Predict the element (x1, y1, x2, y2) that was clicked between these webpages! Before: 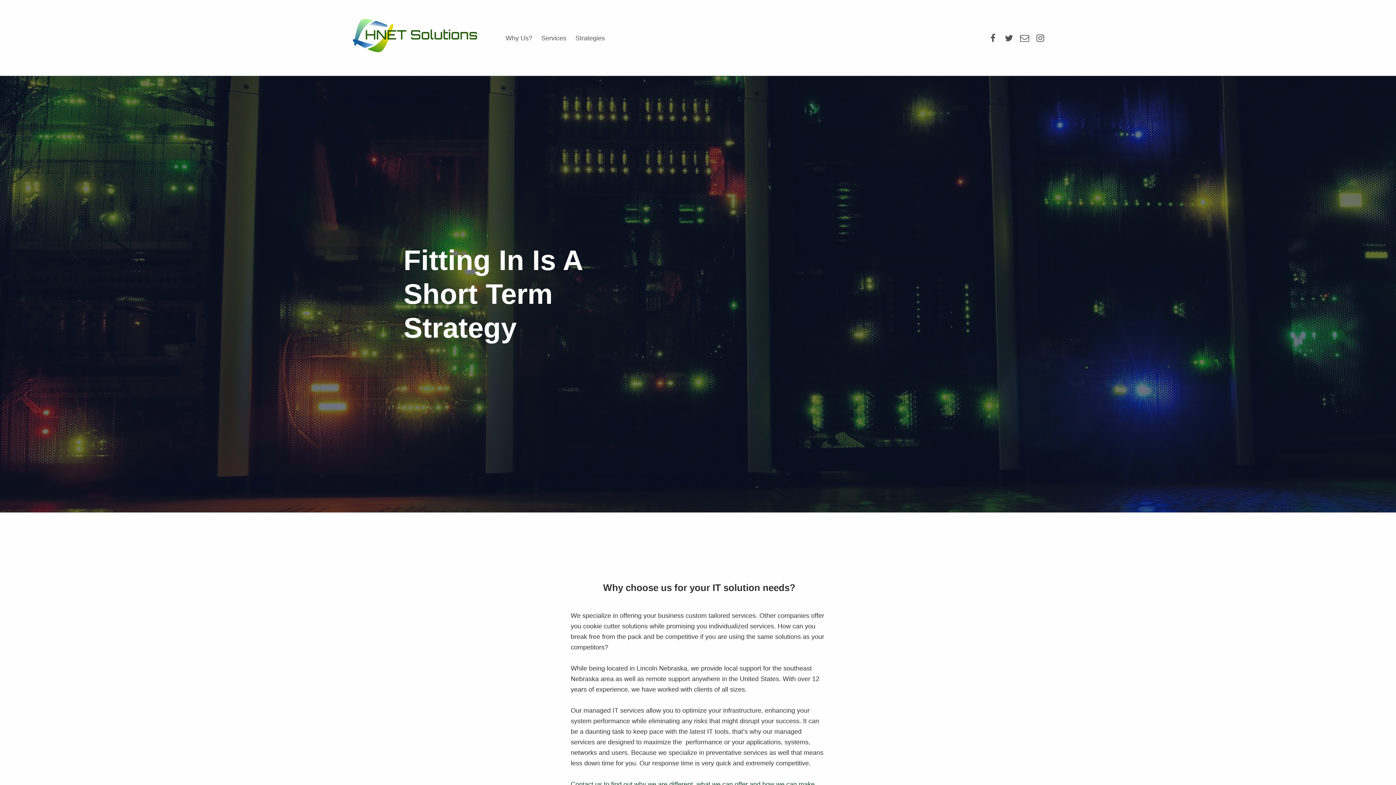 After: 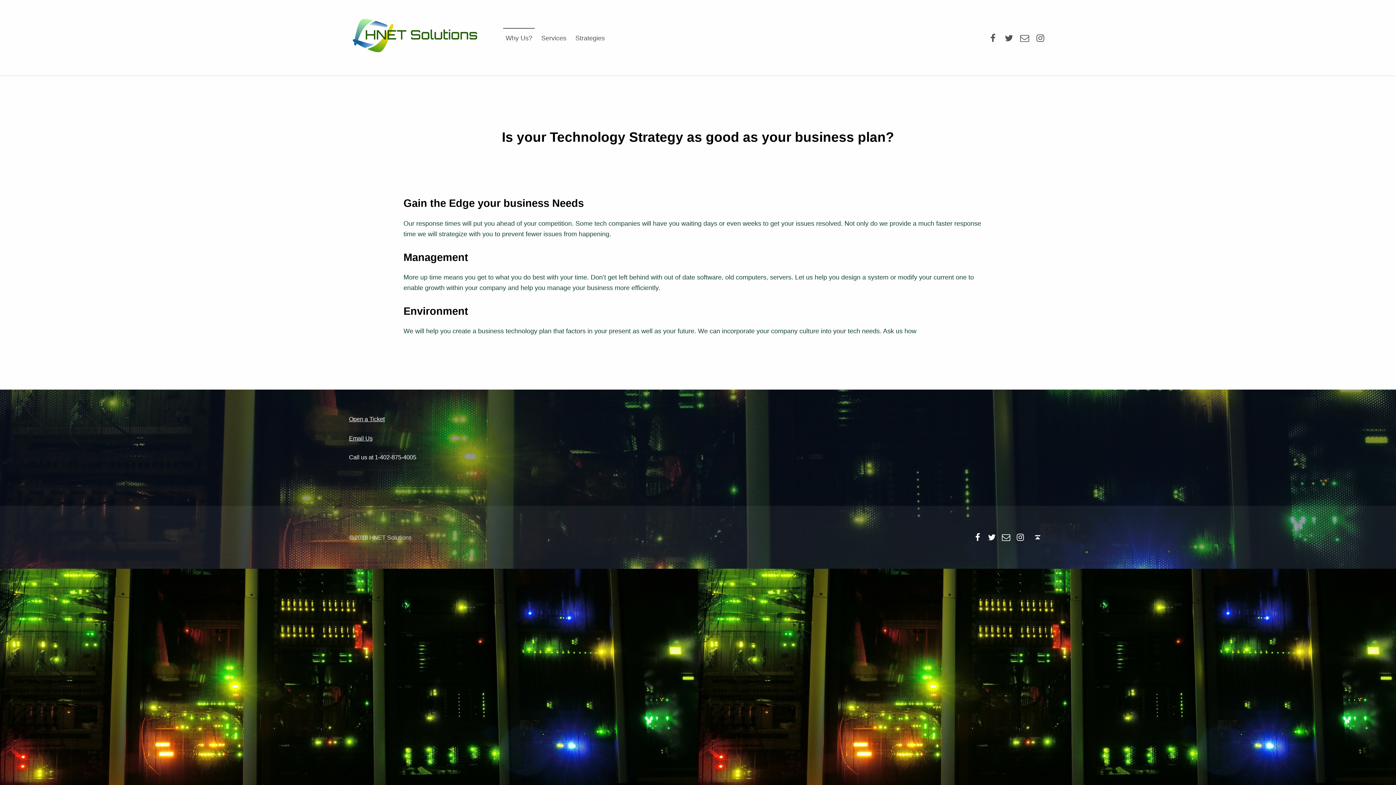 Action: bbox: (503, 28, 534, 47) label: Why Us?